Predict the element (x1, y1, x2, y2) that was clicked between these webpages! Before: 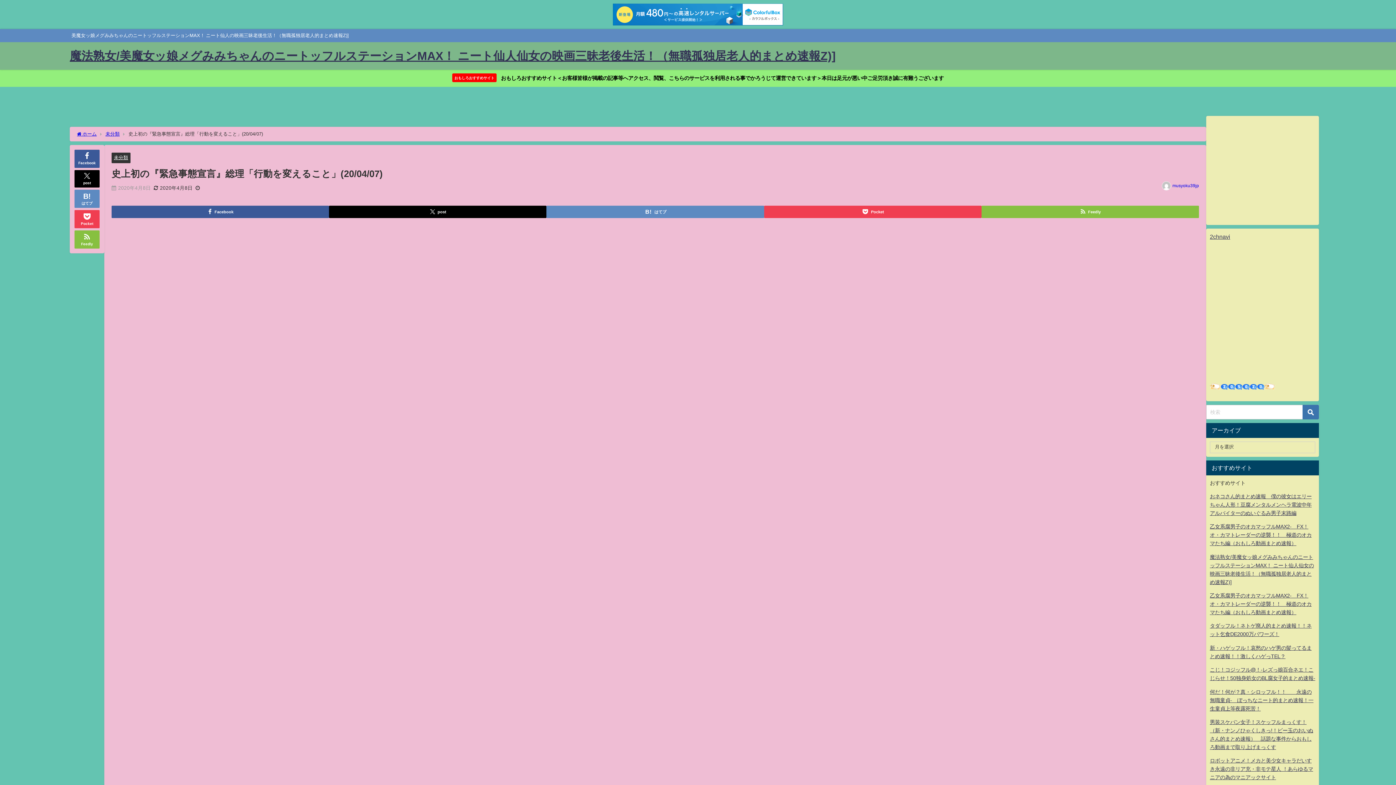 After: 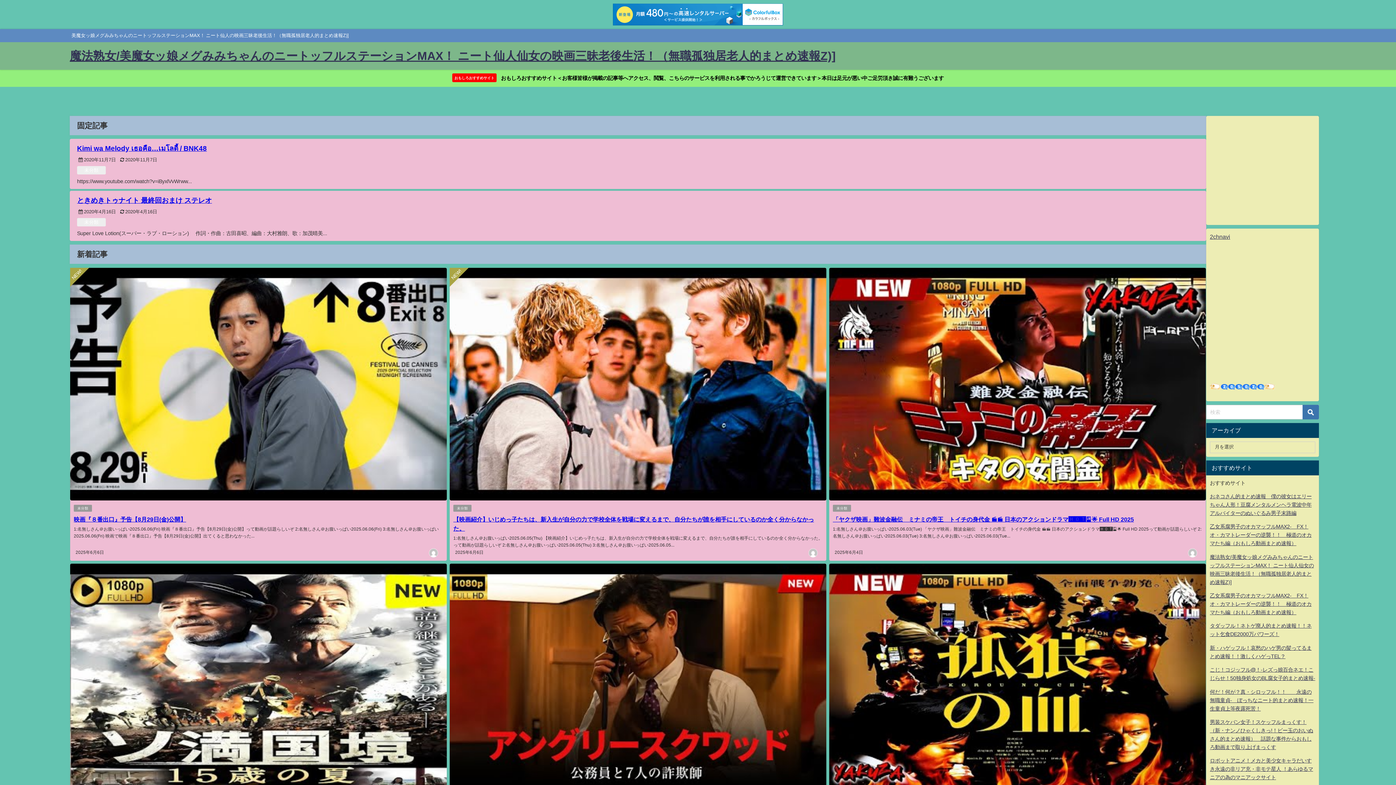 Action: bbox: (69, 42, 836, 69) label: 魔法熟女/美魔女ッ娘メグみみちゃんのニートッフルステーションMAX！ ニート仙人仙女の映画三昧老後生活！（無職孤独居老人的まとめ速報Z)]